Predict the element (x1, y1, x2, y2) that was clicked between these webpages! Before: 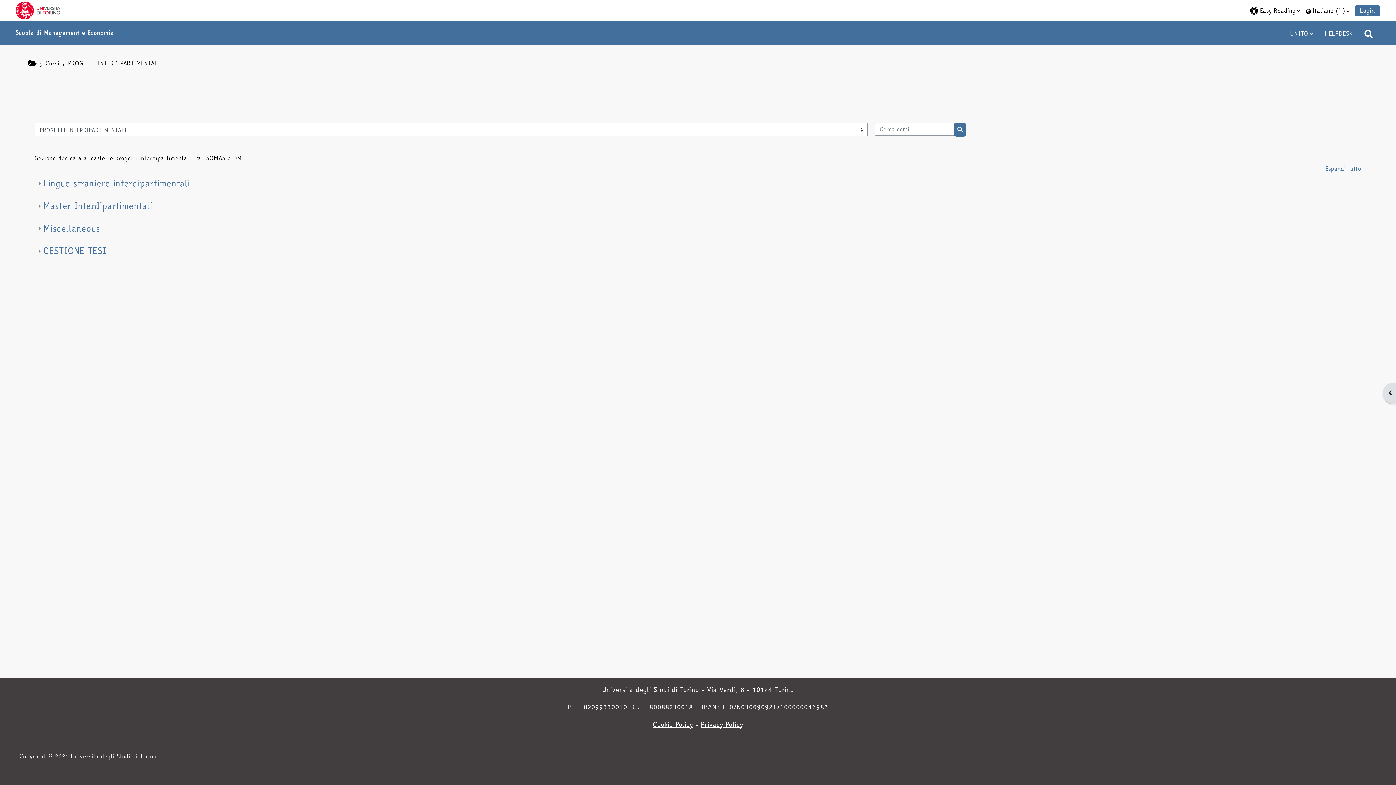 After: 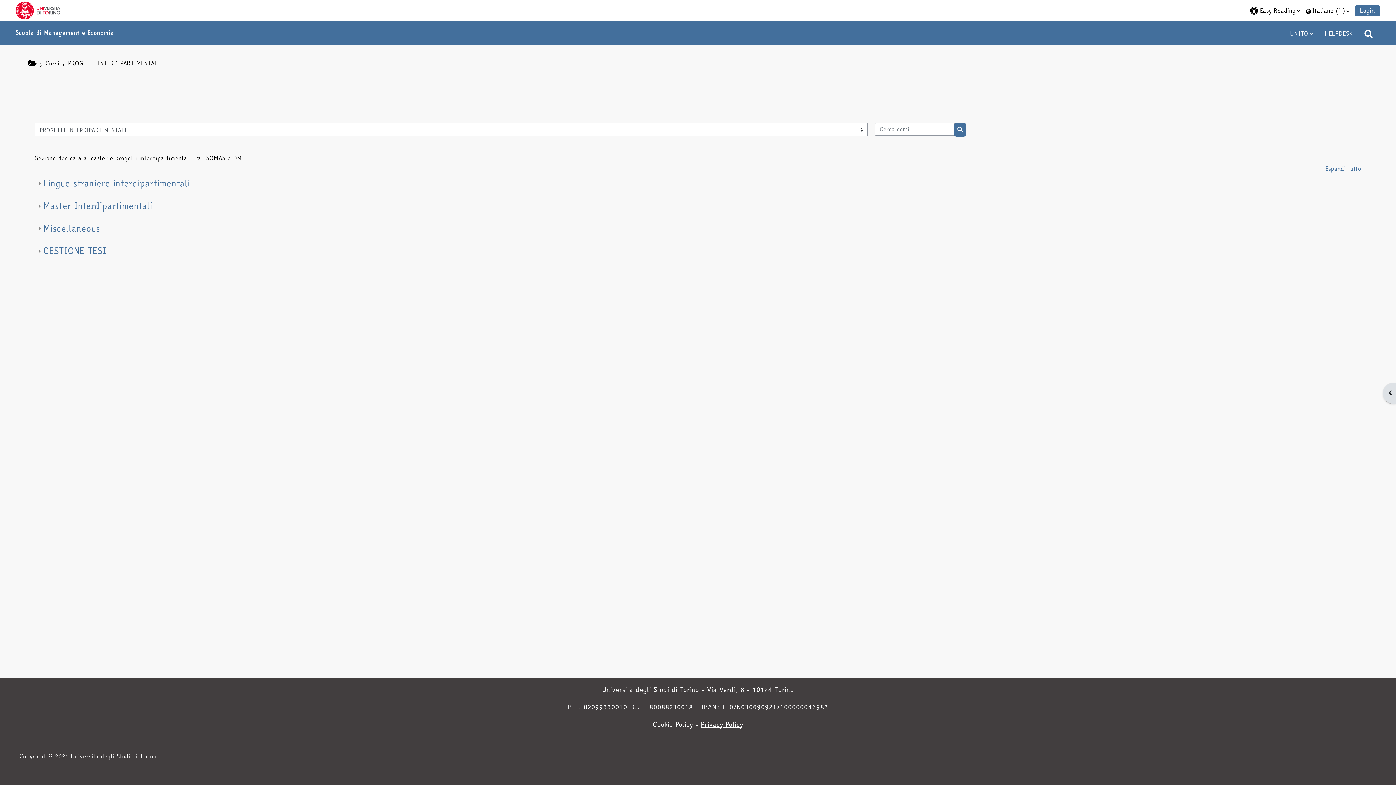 Action: label: Cookie Policy bbox: (653, 720, 693, 729)